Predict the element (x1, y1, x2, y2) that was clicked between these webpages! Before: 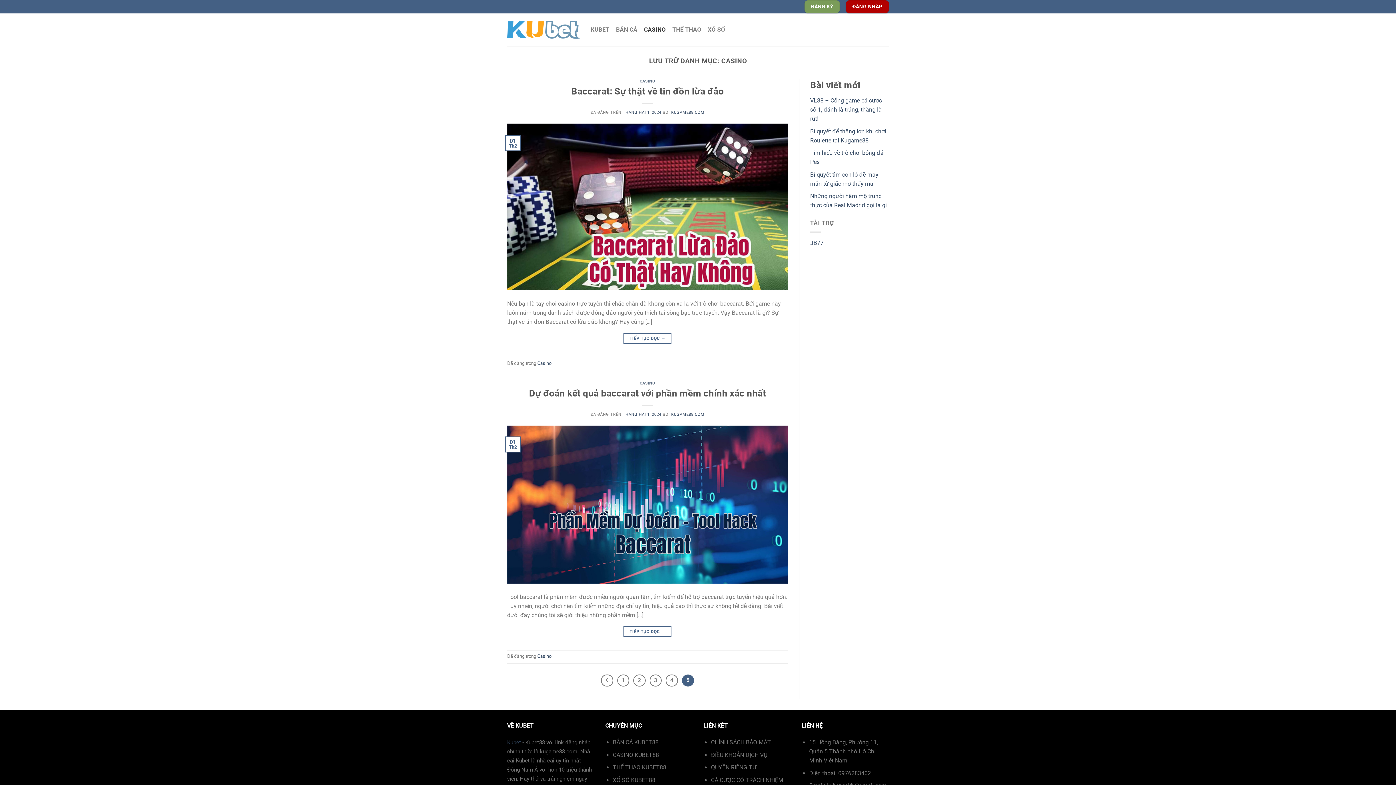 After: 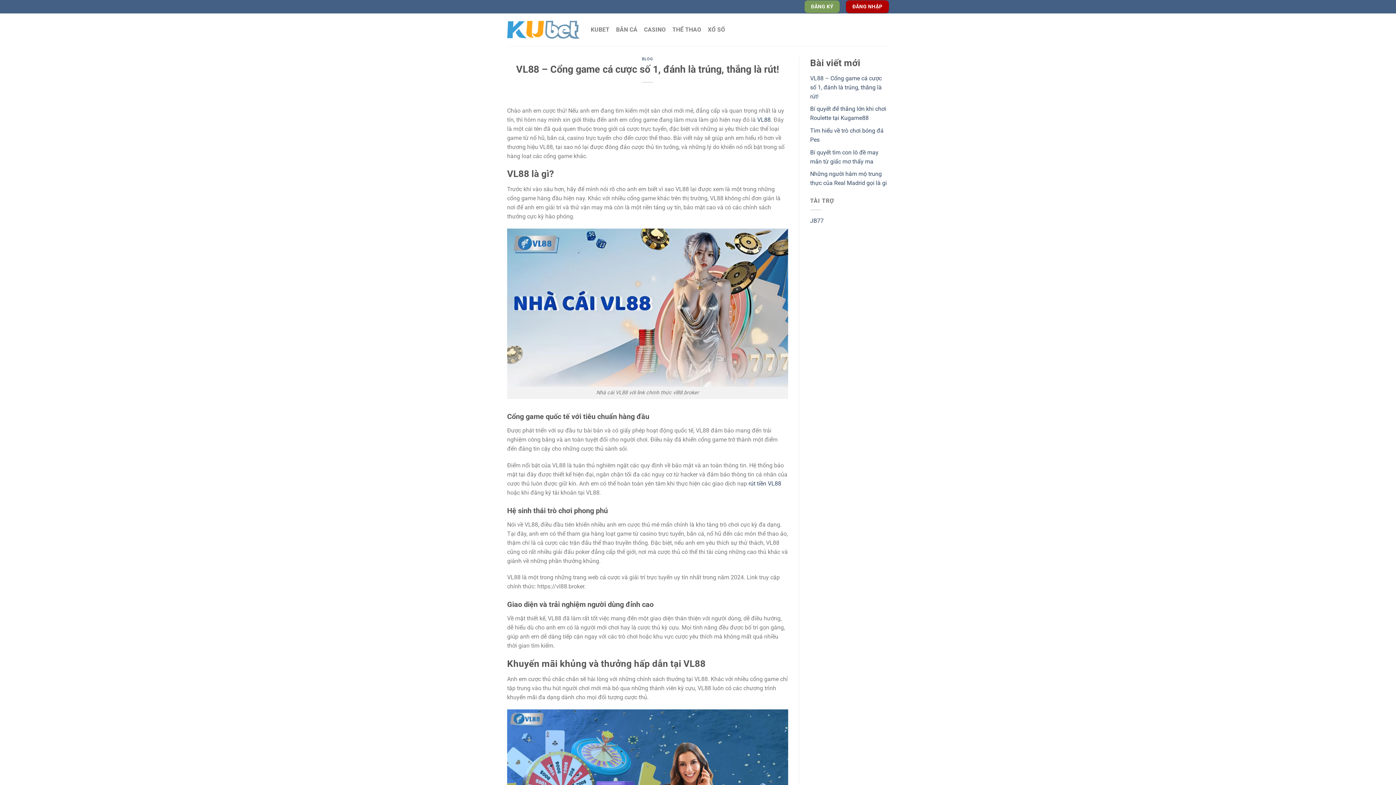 Action: label: VL88 – Cổng game cá cược số 1, đánh là trúng, thắng là rút! bbox: (810, 97, 882, 122)